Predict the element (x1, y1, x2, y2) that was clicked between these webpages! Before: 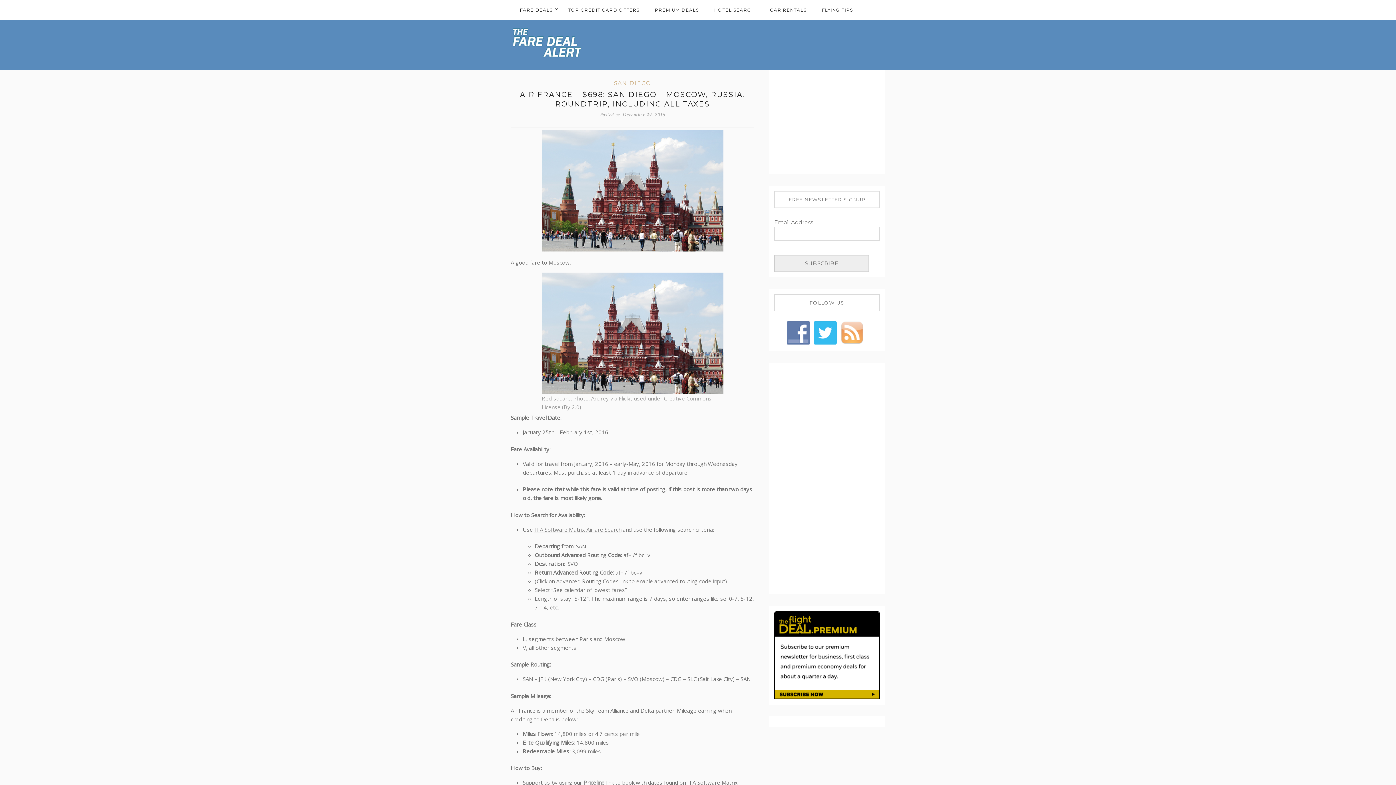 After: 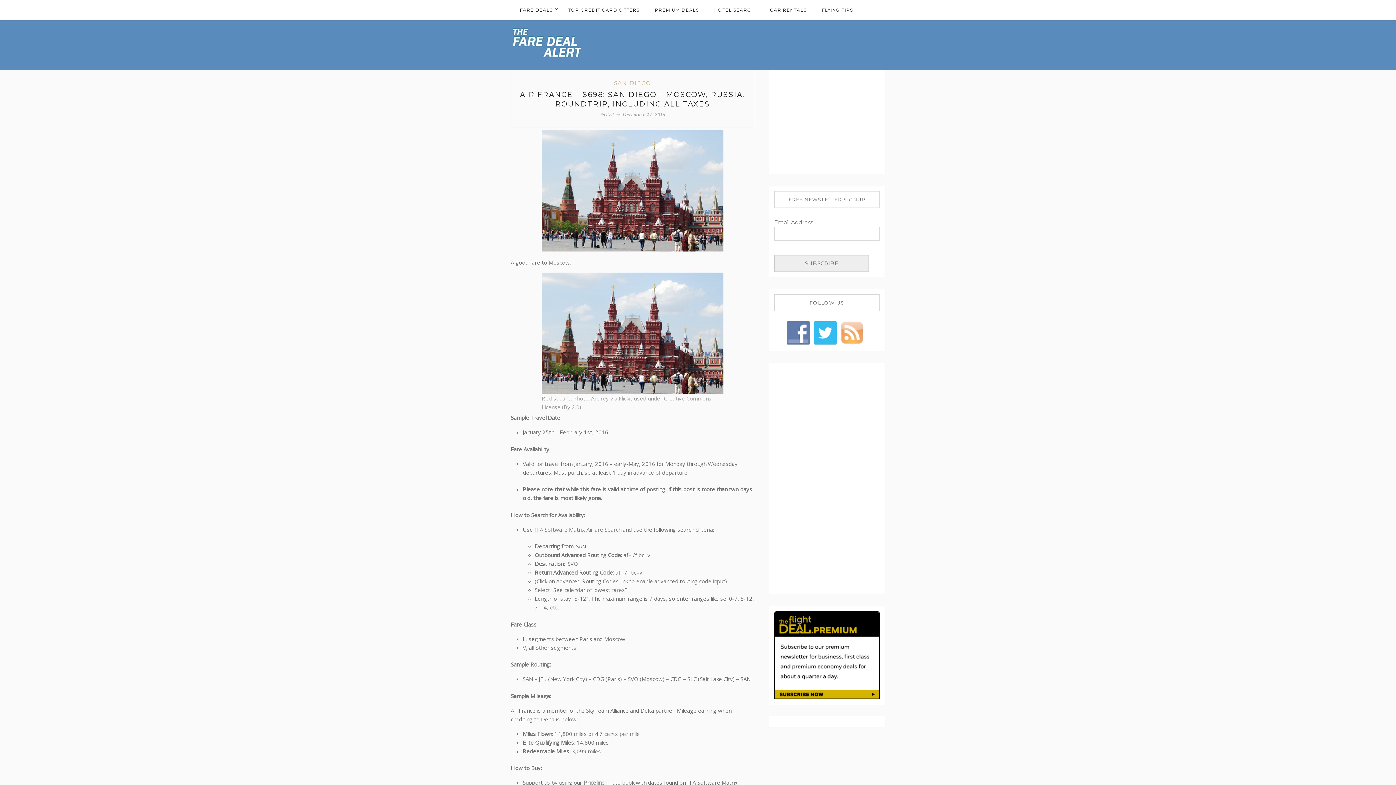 Action: bbox: (774, 651, 880, 658)